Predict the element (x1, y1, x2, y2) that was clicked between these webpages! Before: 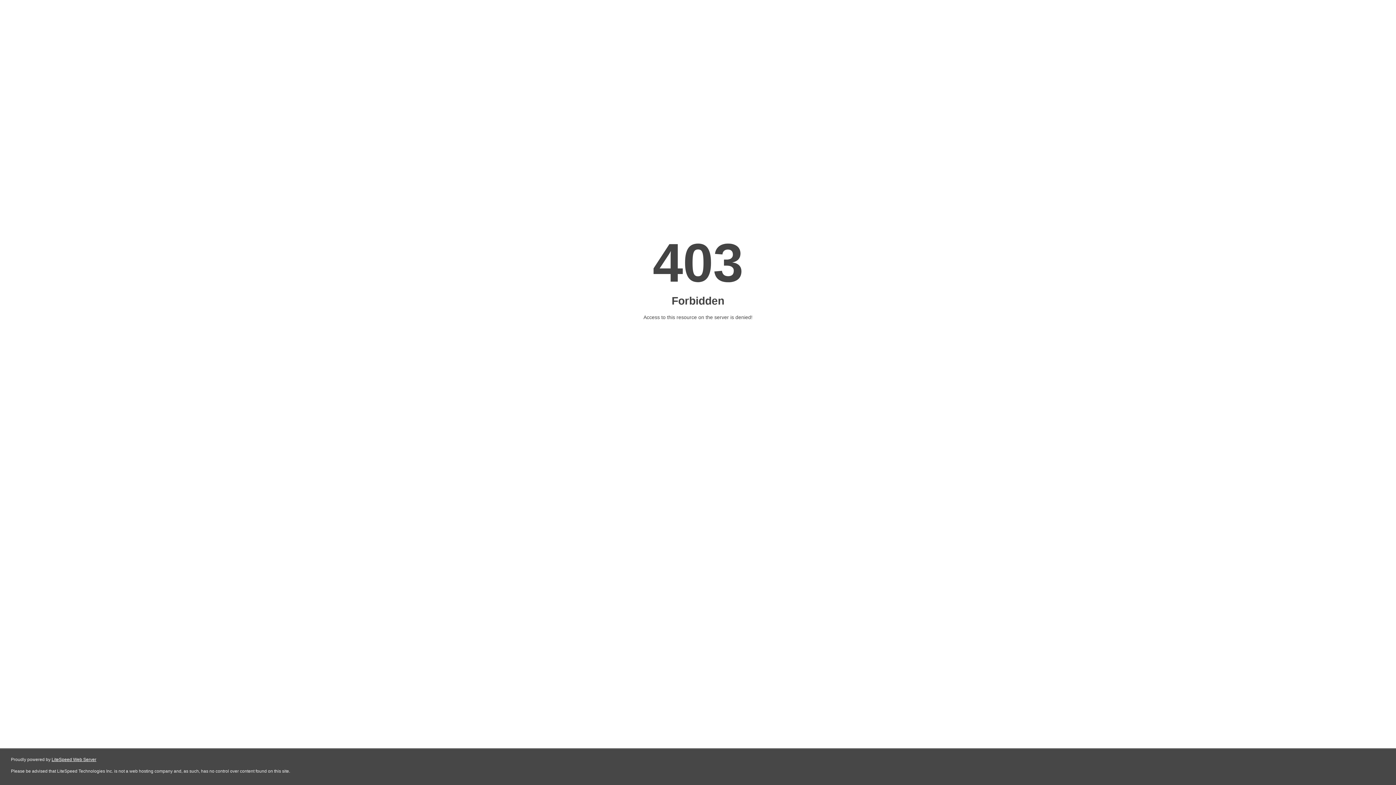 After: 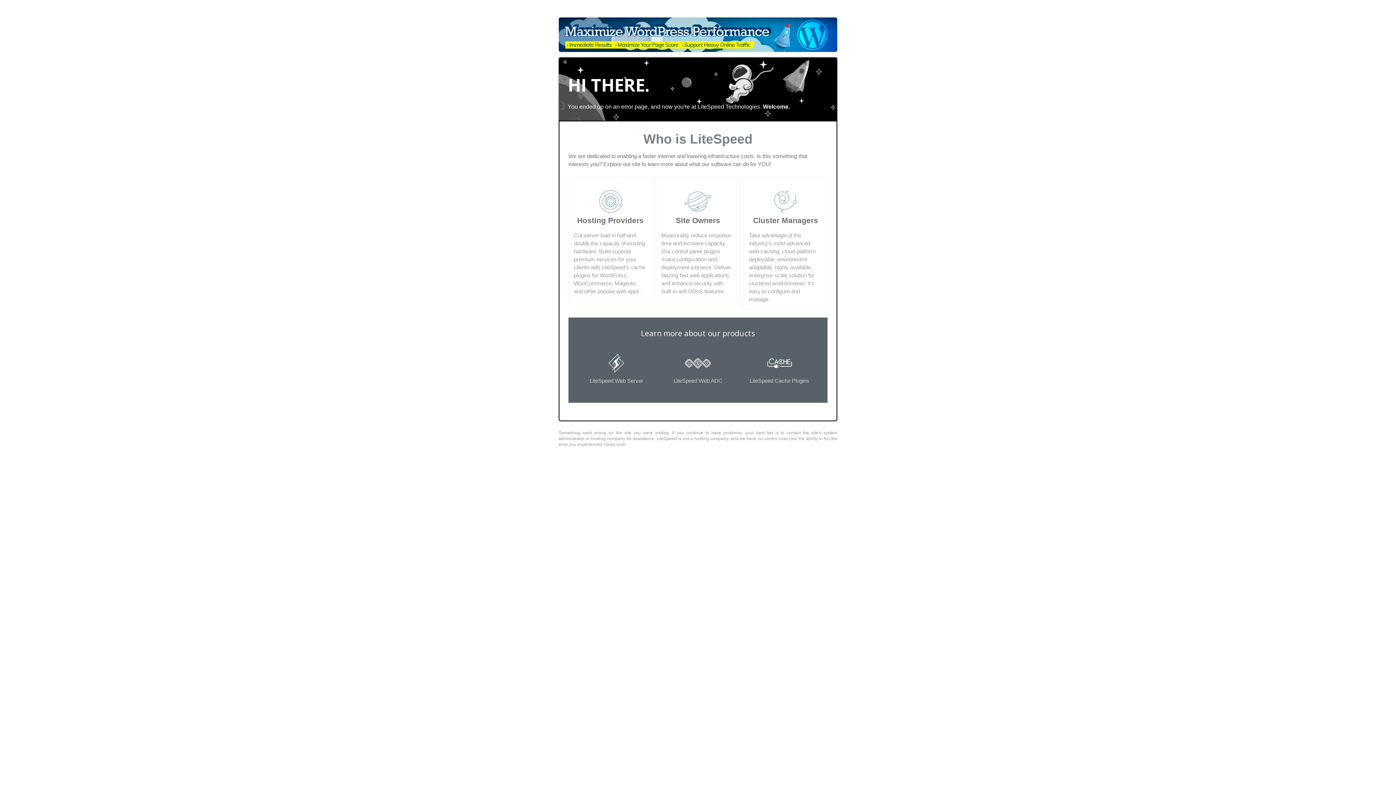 Action: bbox: (51, 757, 96, 762) label: LiteSpeed Web Server